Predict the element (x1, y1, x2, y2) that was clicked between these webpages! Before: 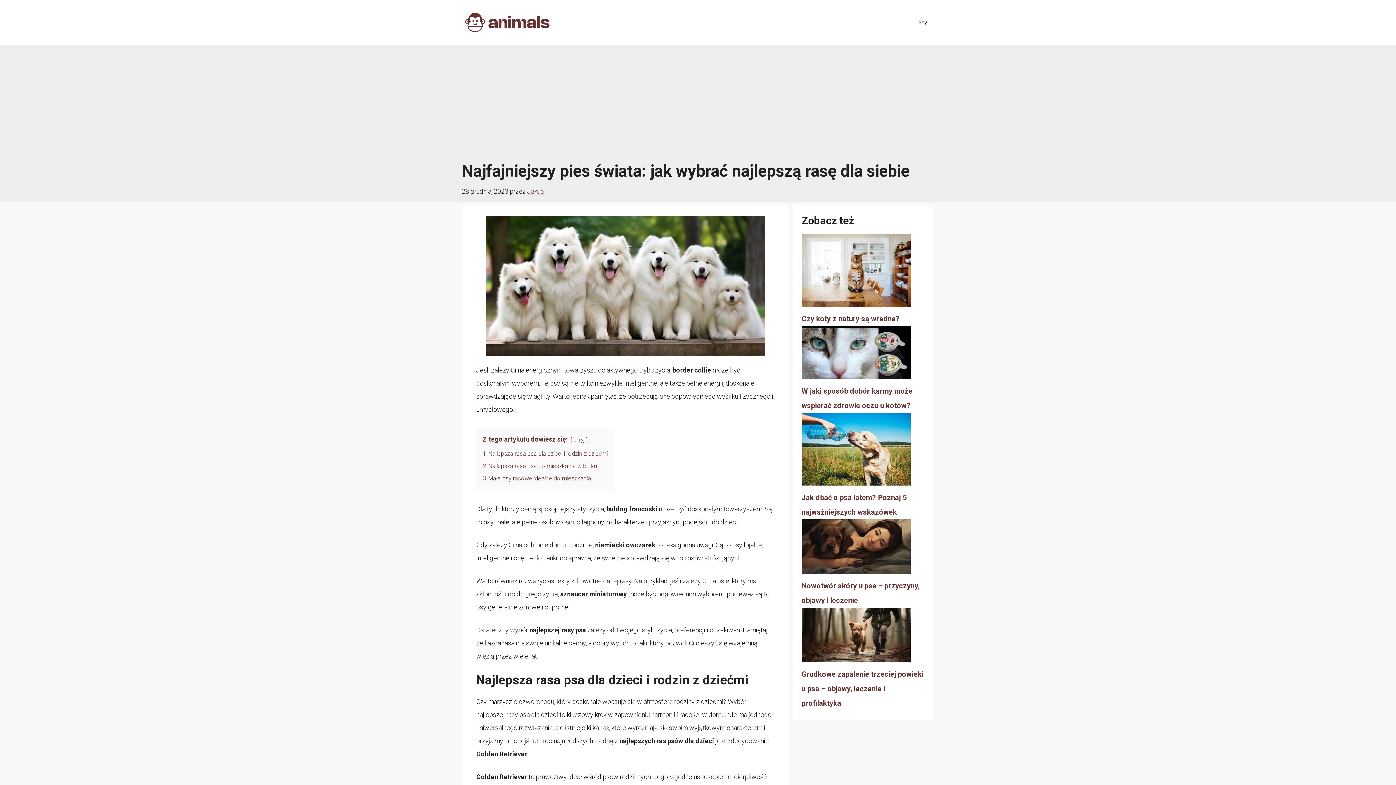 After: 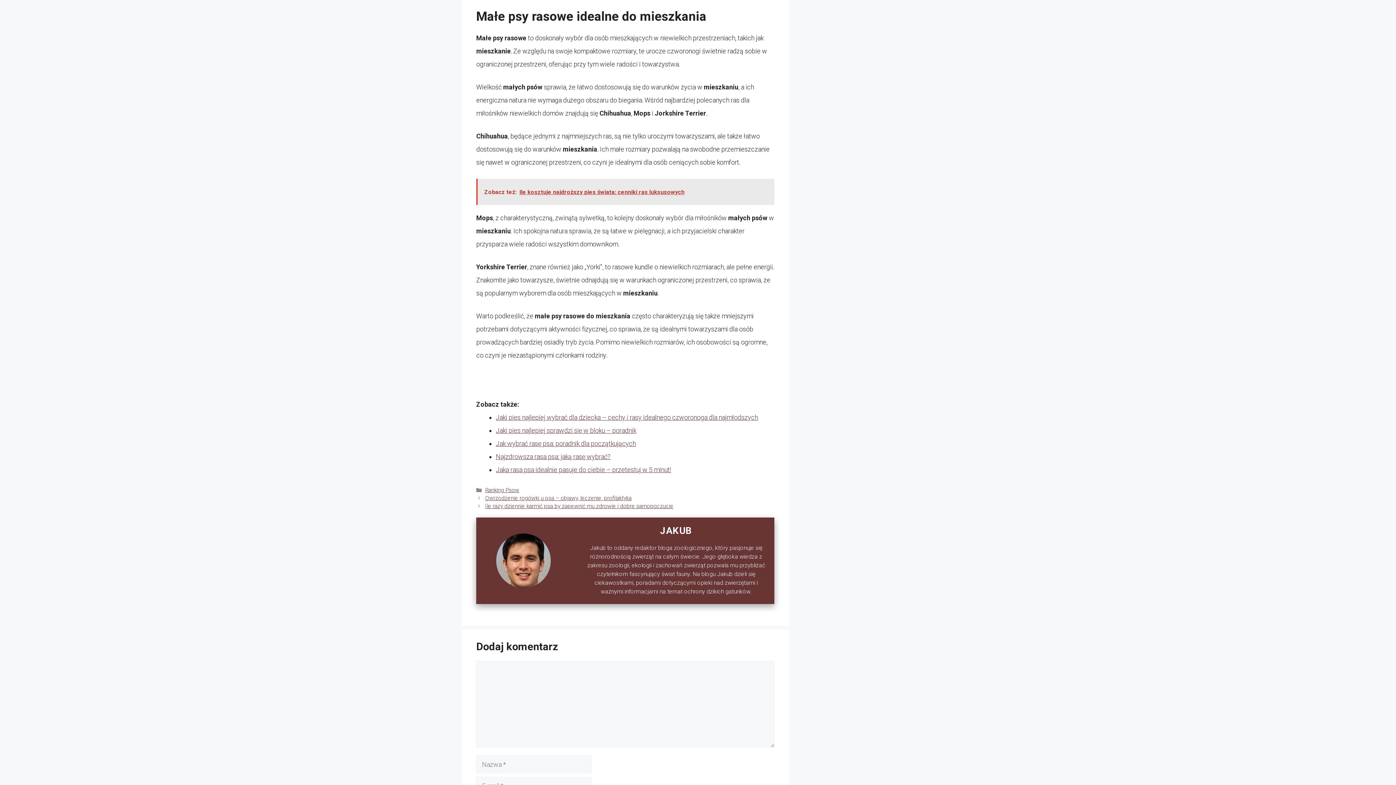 Action: bbox: (482, 475, 591, 482) label: 3 Małe psy rasowe idealne do mieszkania